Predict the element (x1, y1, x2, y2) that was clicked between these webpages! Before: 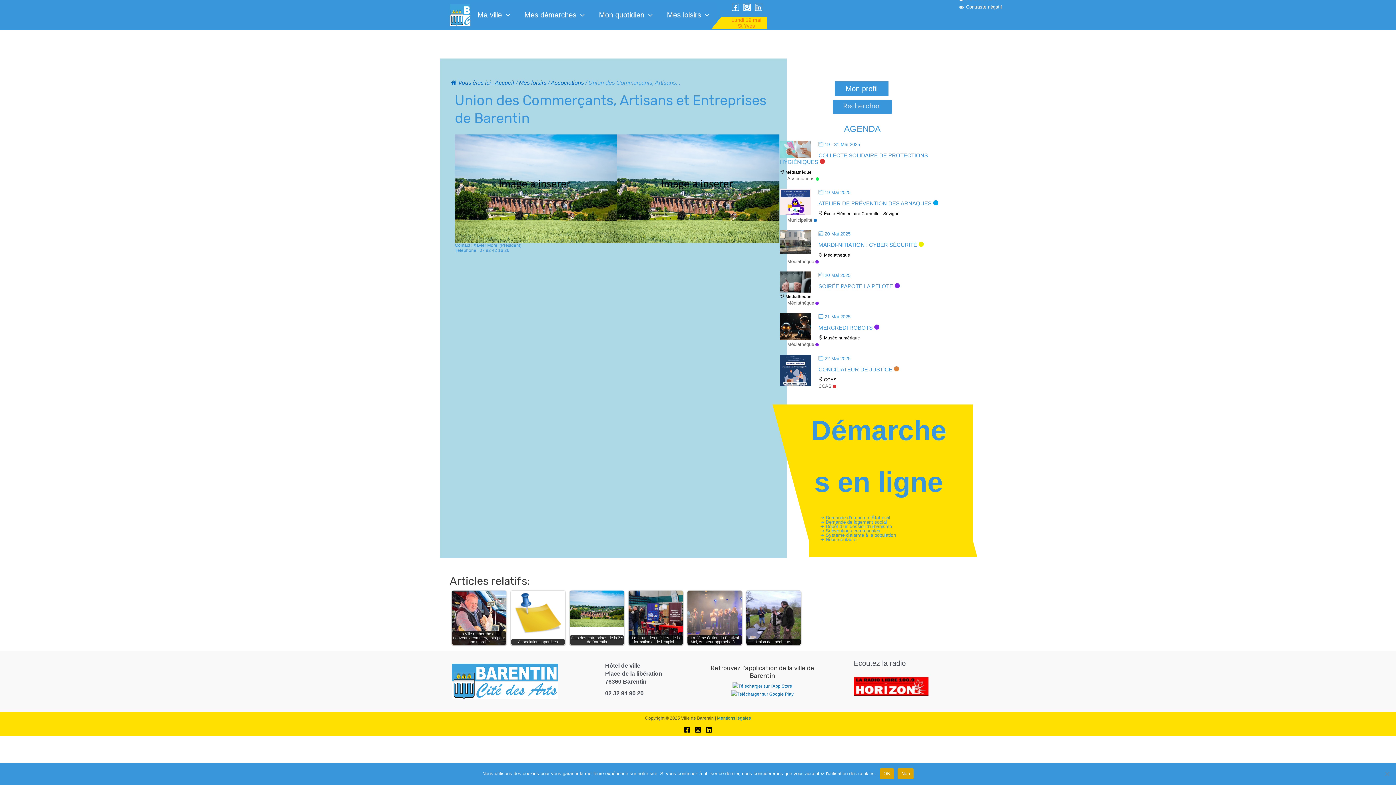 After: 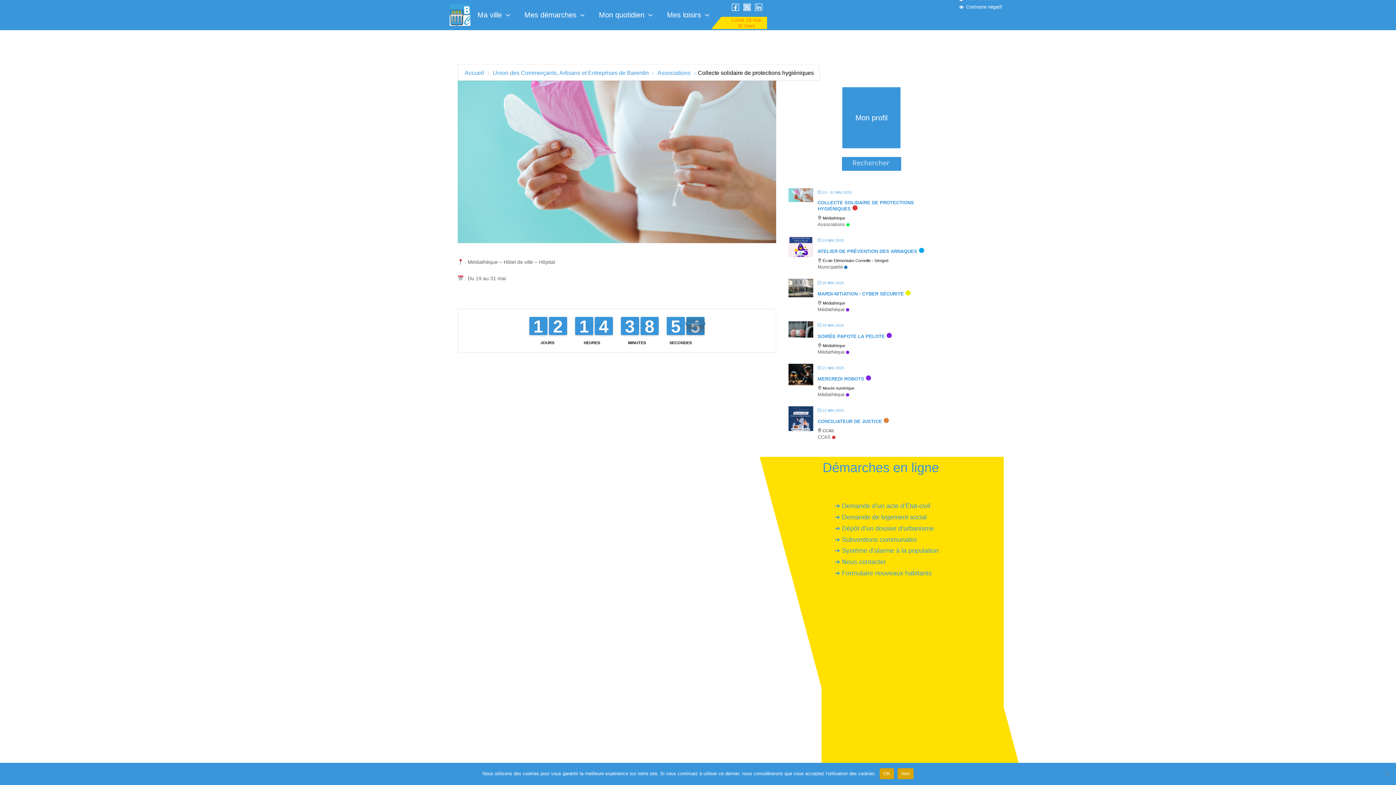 Action: bbox: (780, 146, 811, 151)